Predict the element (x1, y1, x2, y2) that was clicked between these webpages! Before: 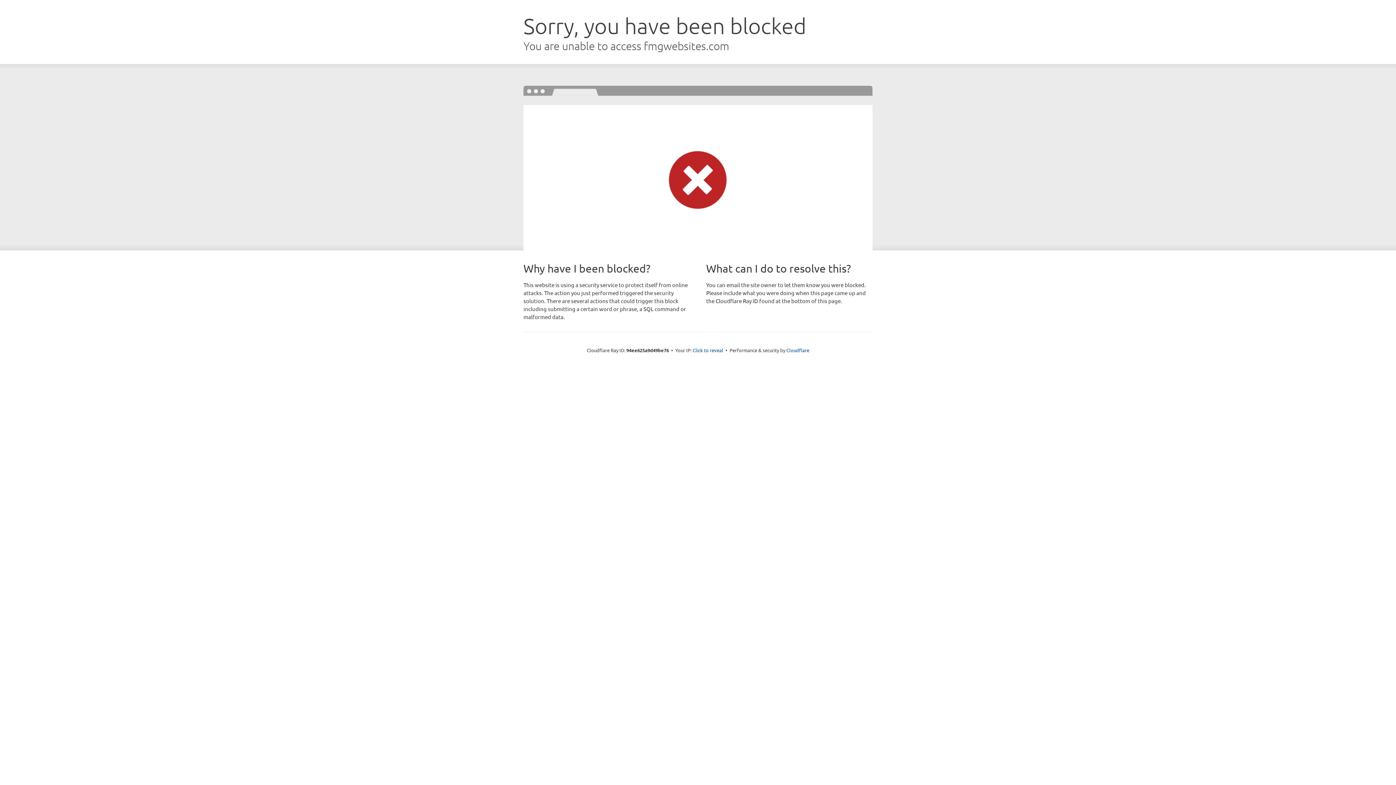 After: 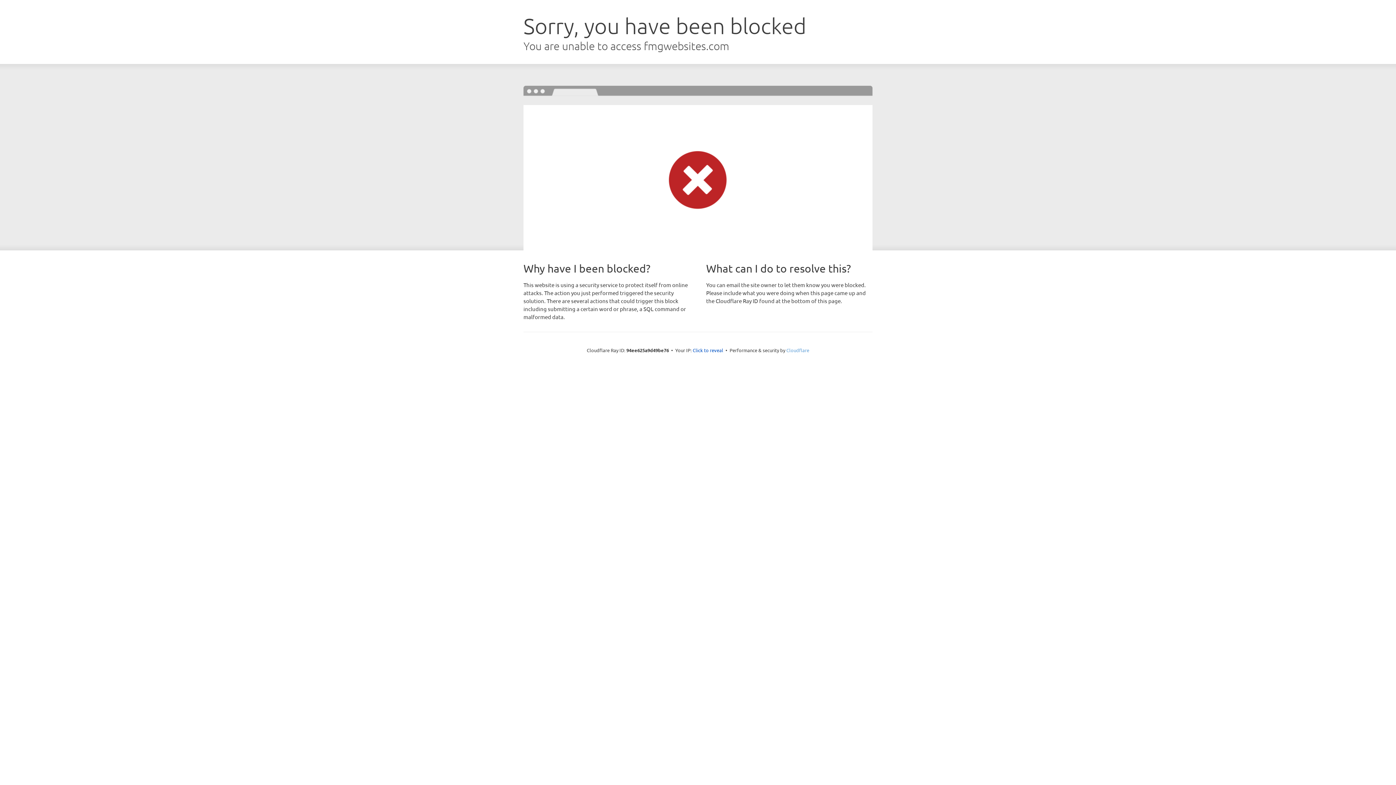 Action: label: Cloudflare bbox: (786, 347, 809, 353)